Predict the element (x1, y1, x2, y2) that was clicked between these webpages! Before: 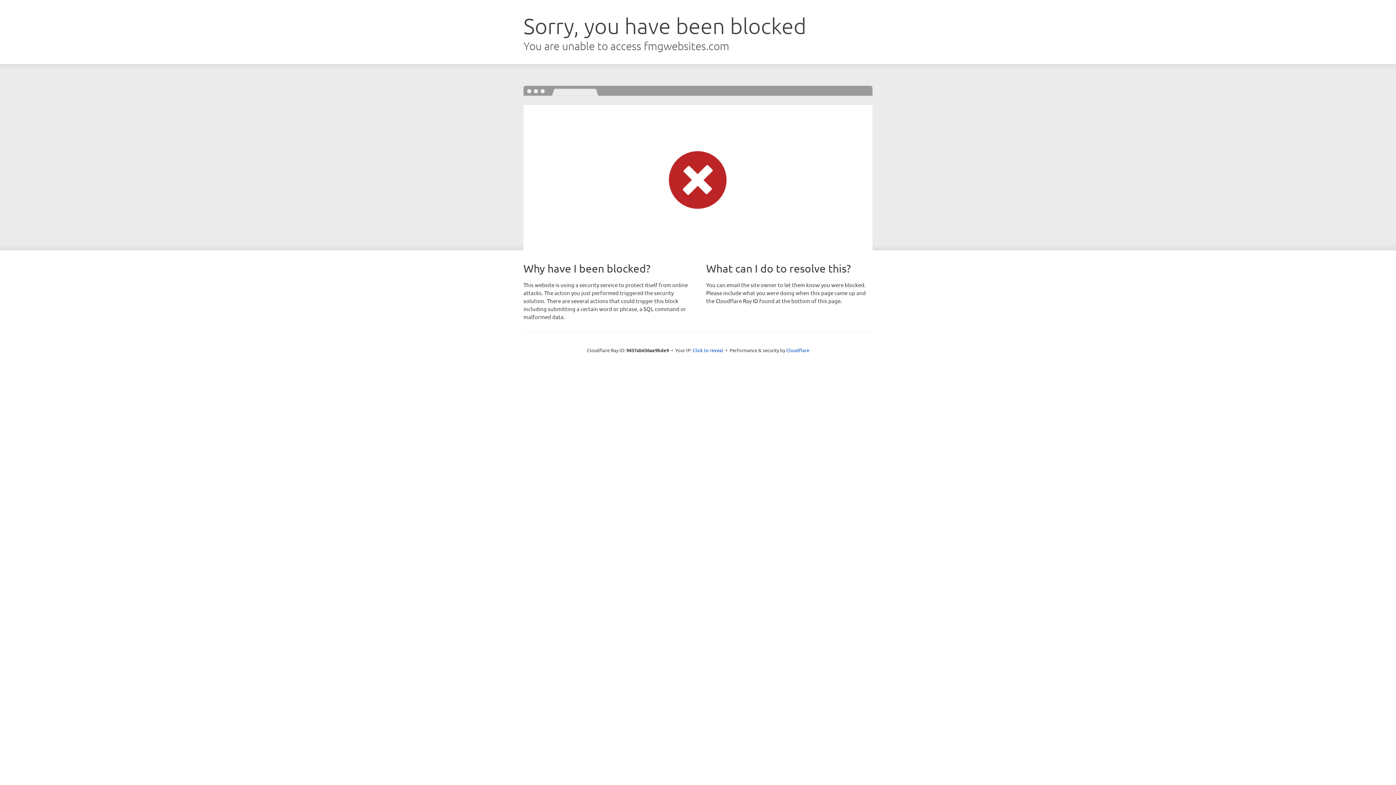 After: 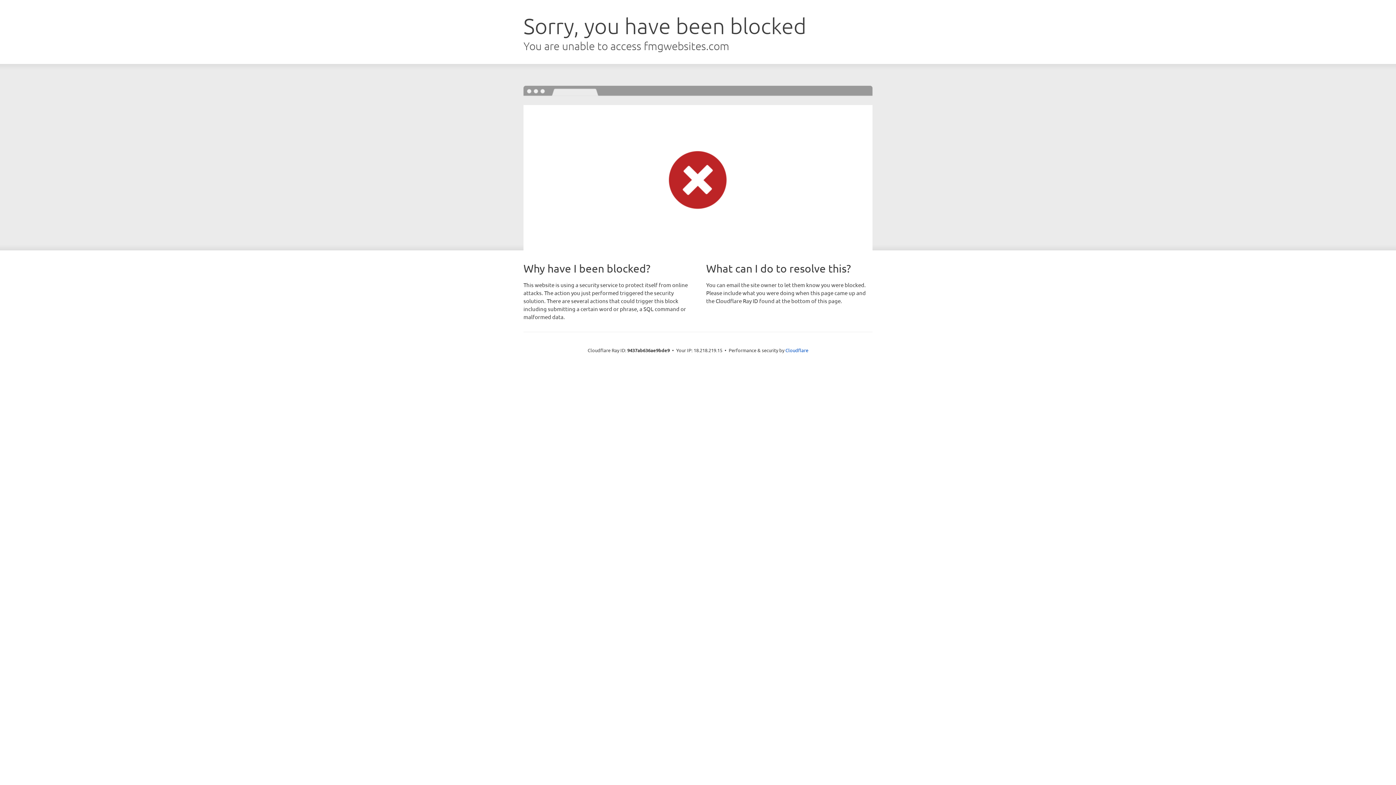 Action: bbox: (692, 346, 723, 353) label: Click to reveal